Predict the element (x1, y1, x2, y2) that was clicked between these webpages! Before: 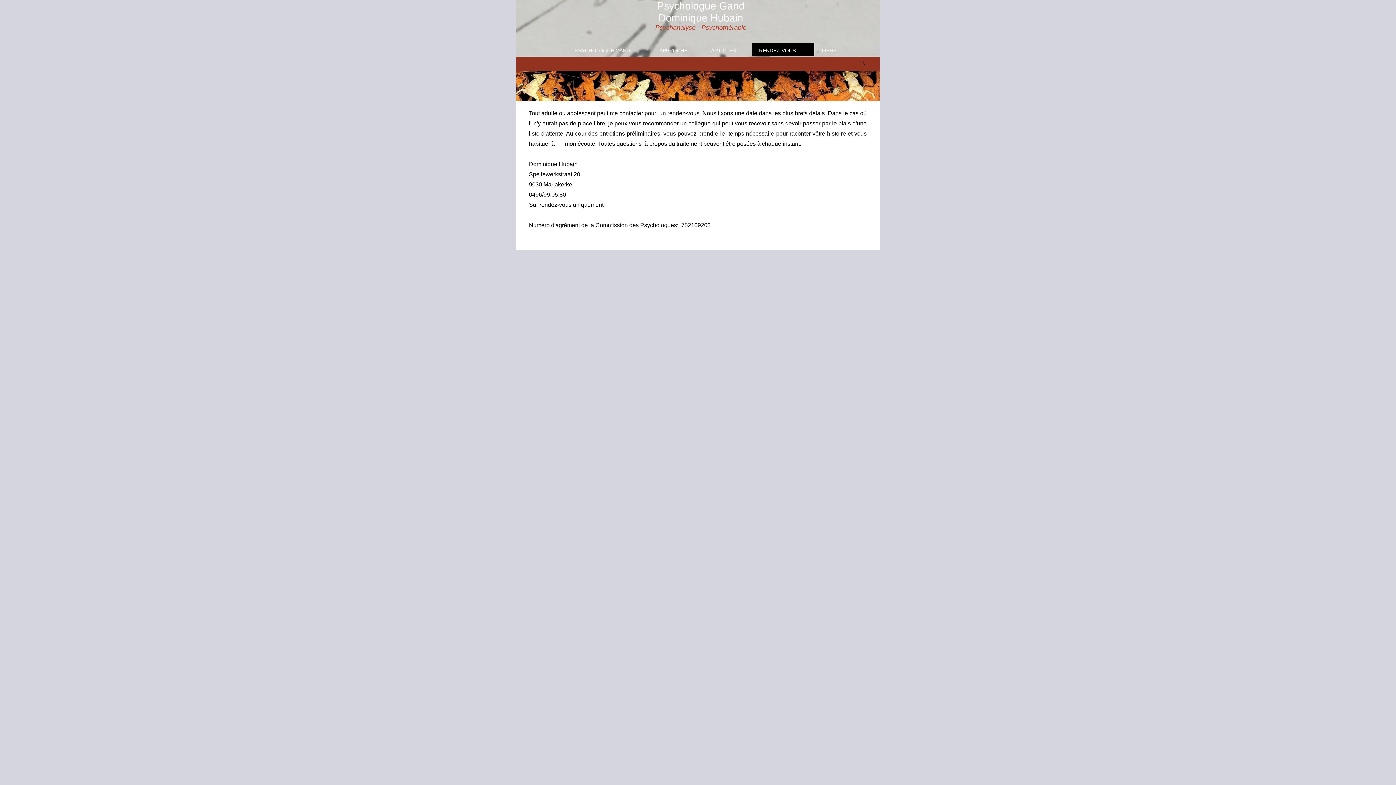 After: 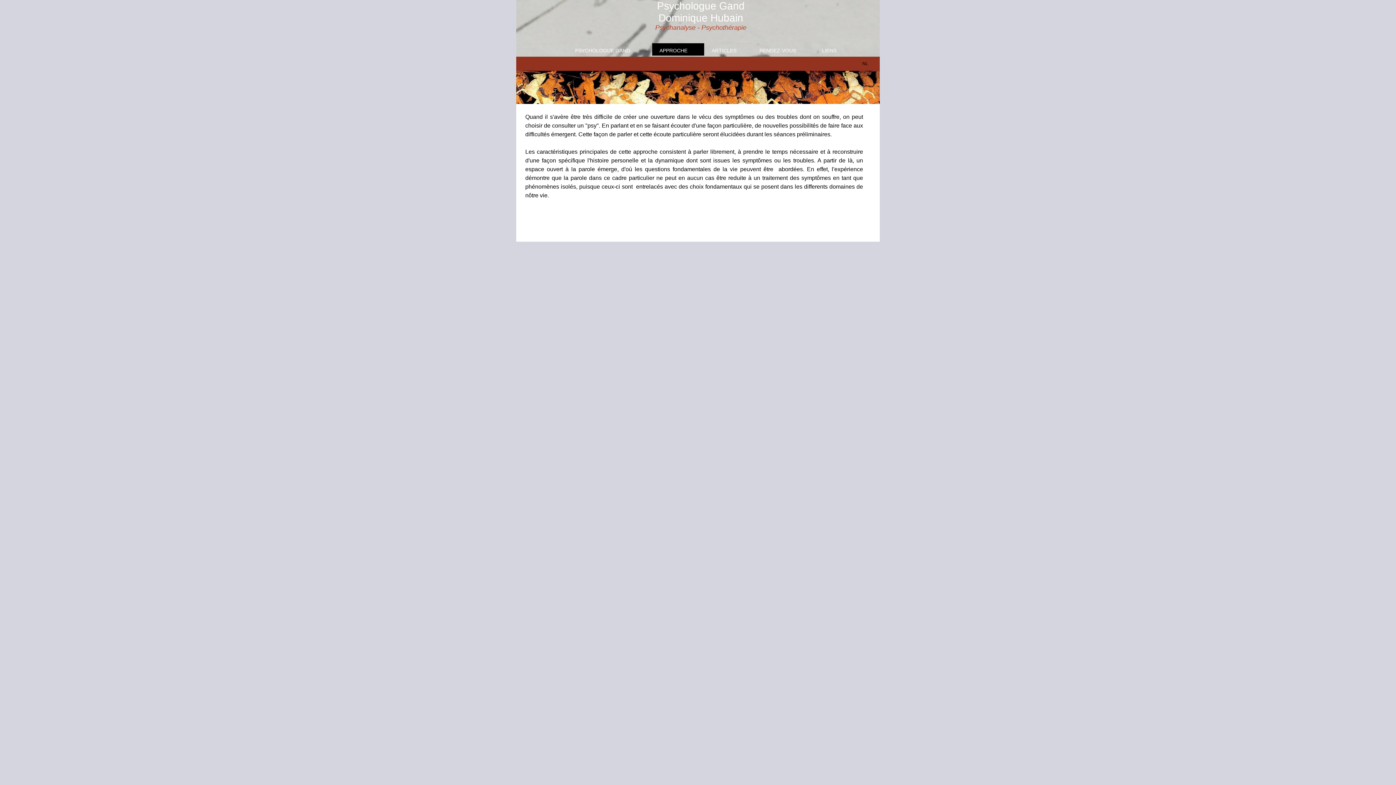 Action: label: APPROCHE bbox: (652, 43, 704, 55)